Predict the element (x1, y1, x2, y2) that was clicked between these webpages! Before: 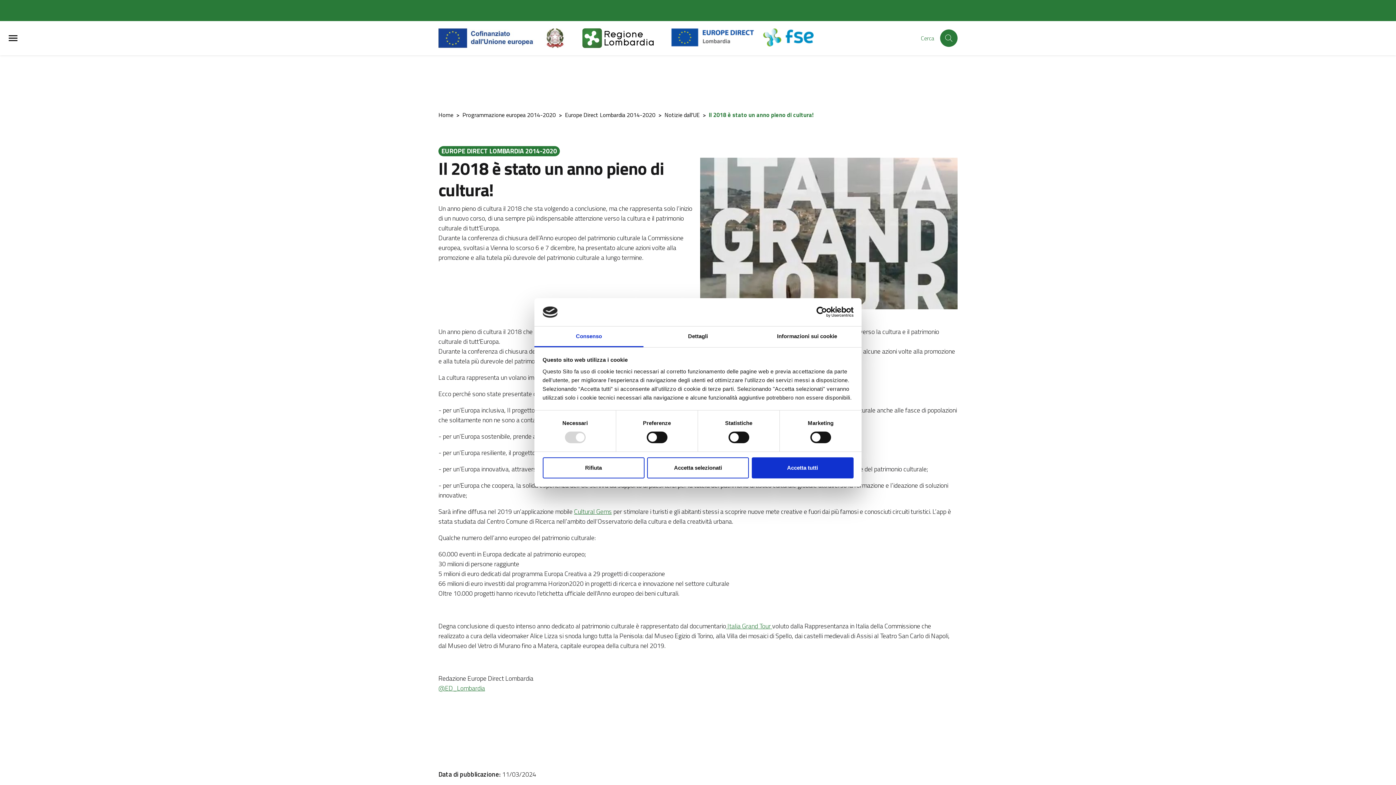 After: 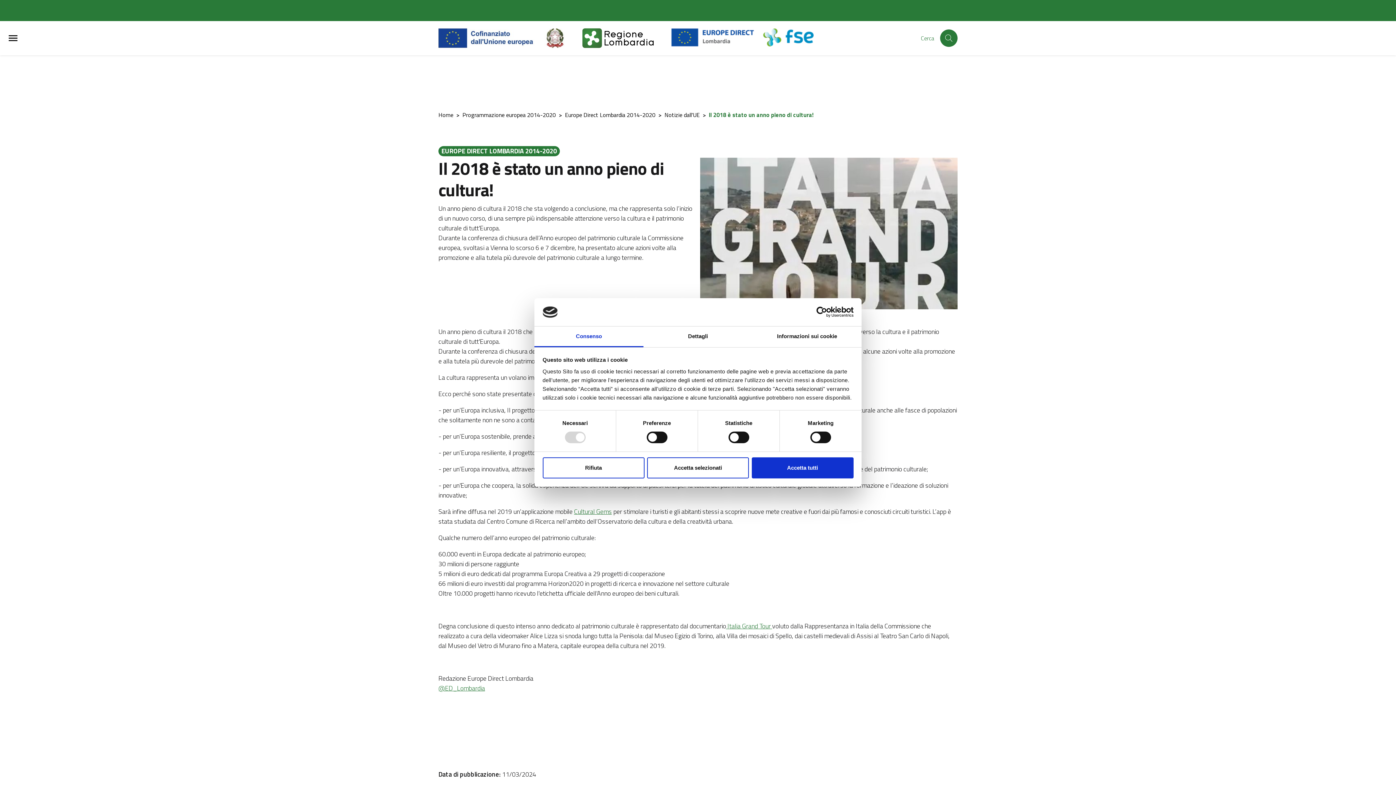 Action: bbox: (573, 28, 653, 48)